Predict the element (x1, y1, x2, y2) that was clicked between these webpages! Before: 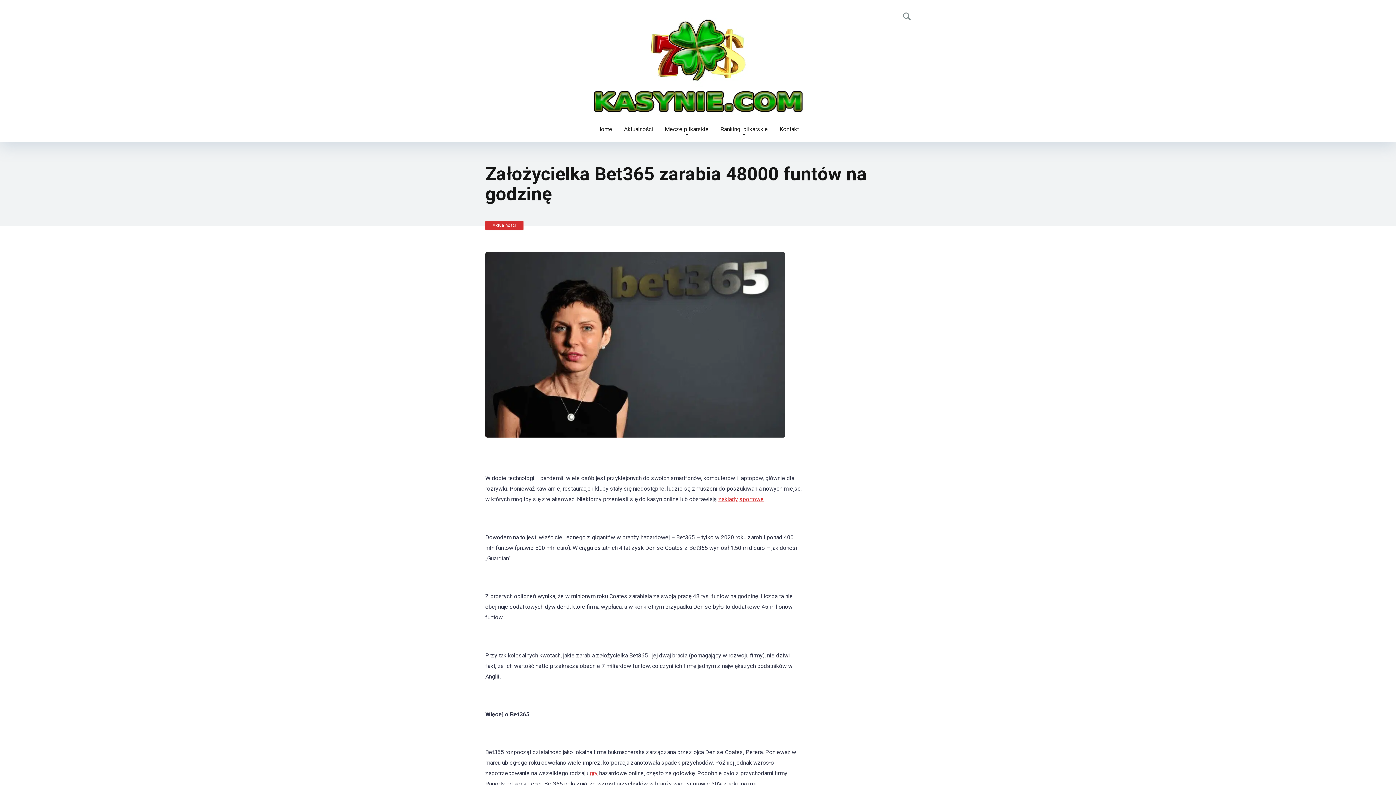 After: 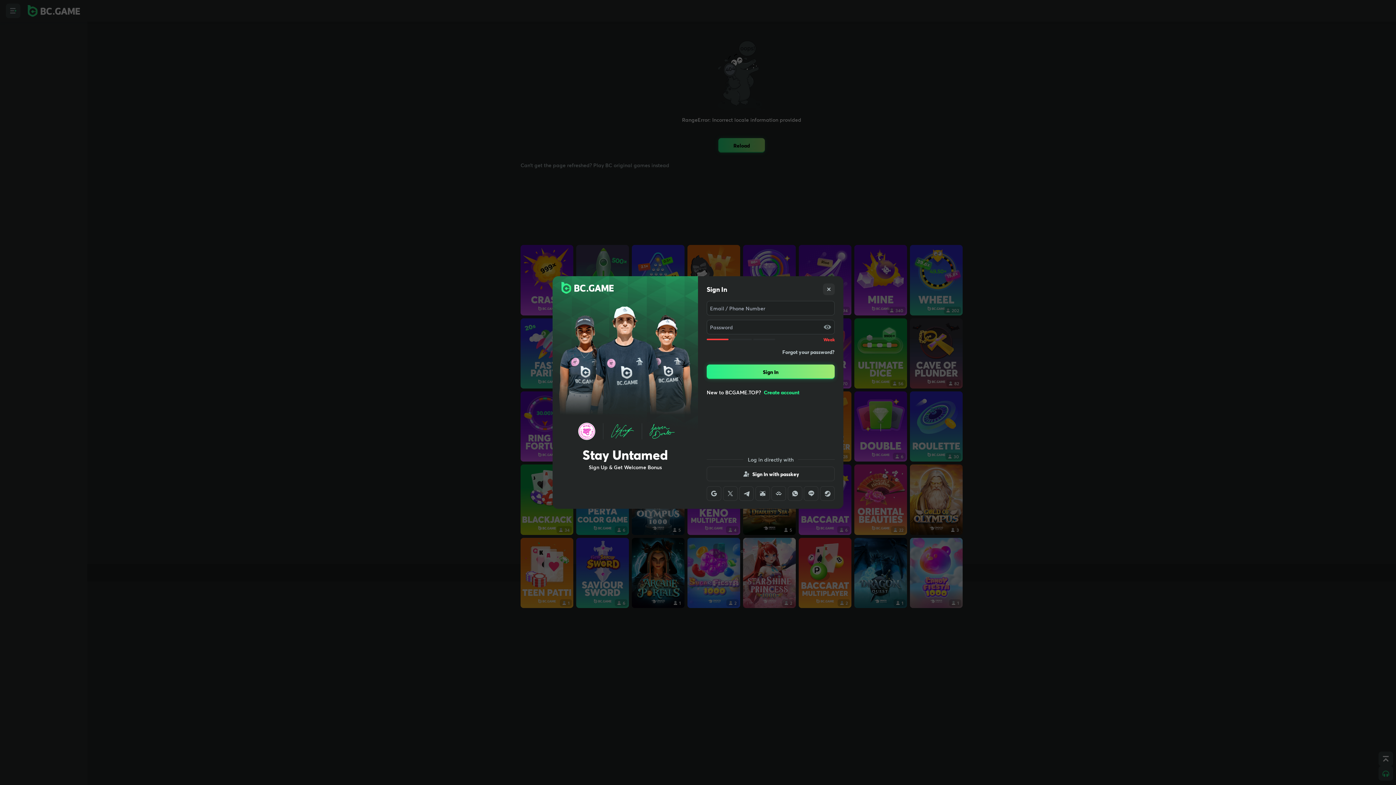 Action: label: zakłady bbox: (718, 496, 738, 503)